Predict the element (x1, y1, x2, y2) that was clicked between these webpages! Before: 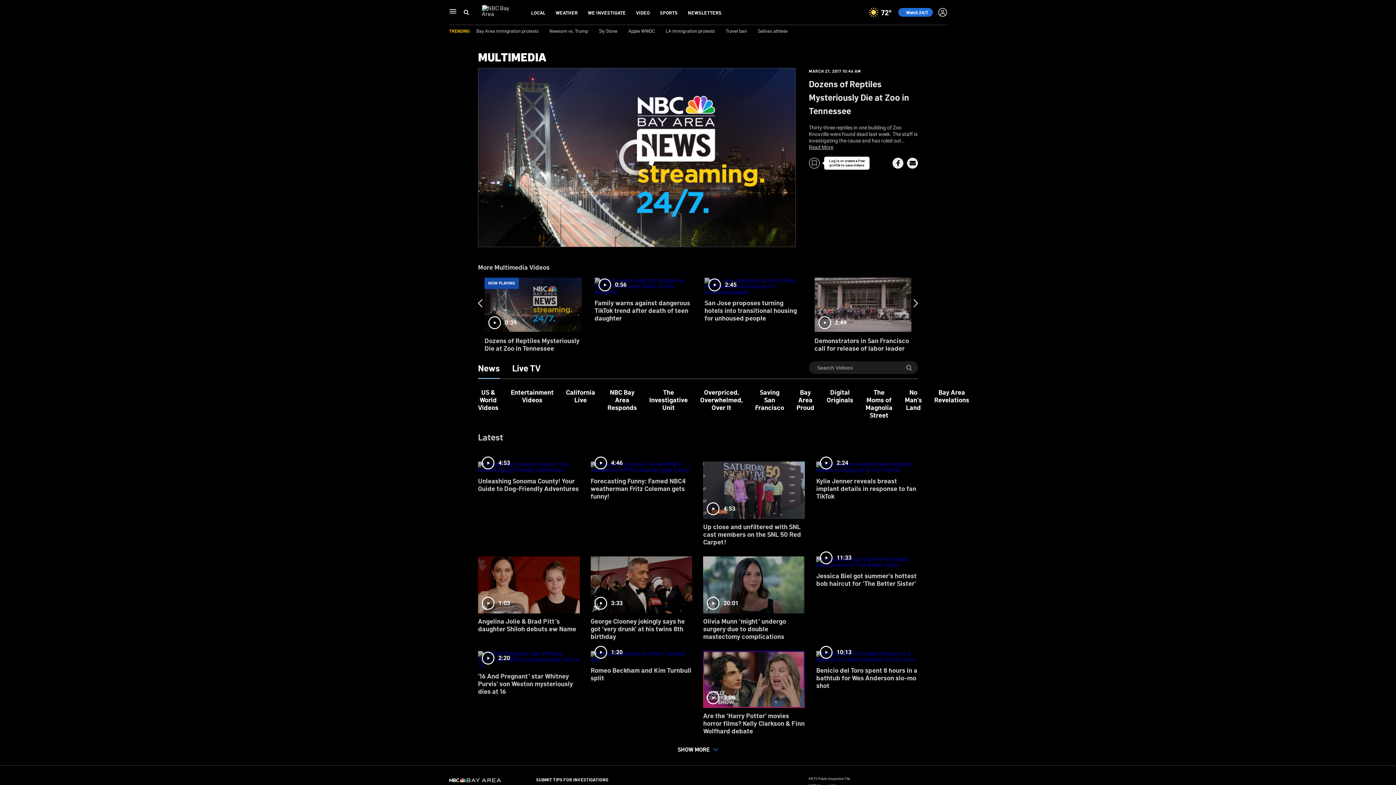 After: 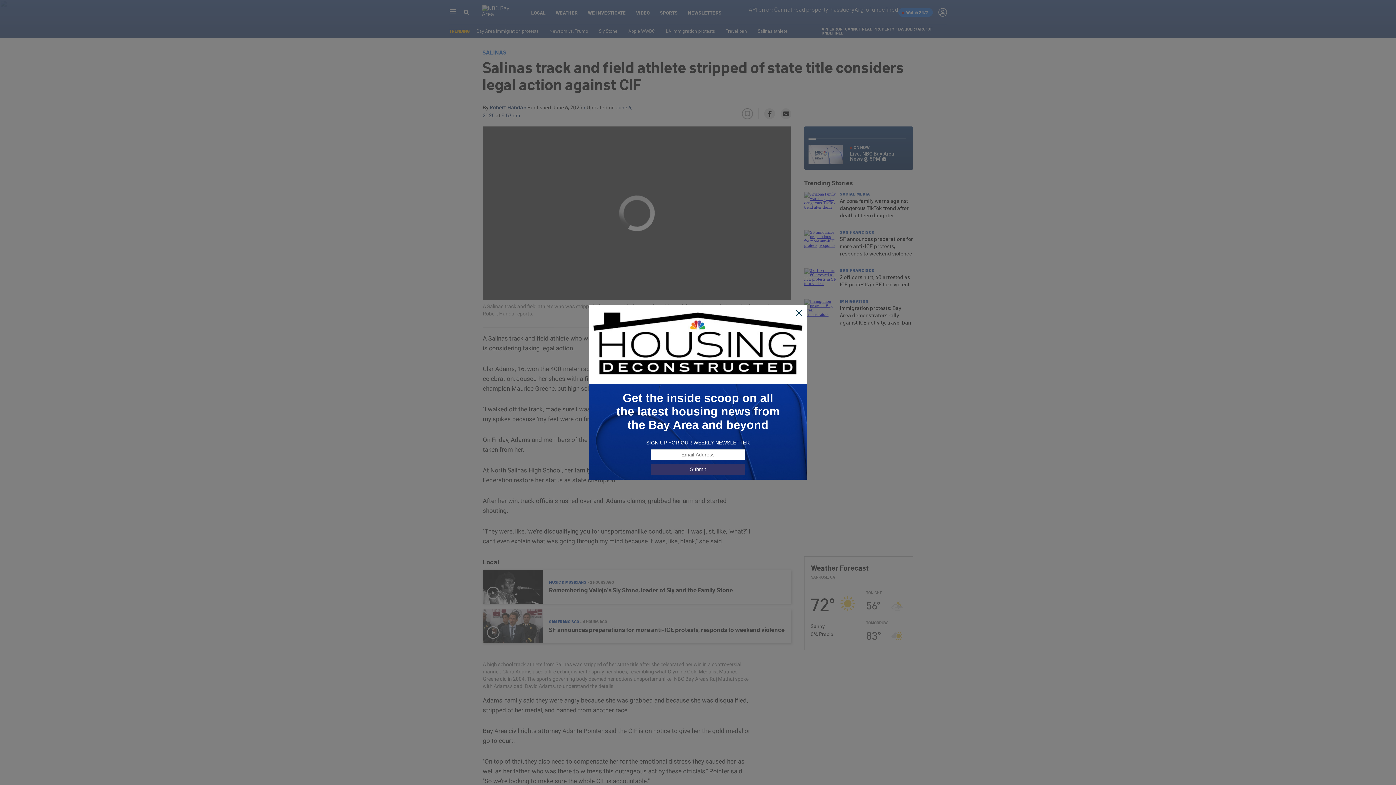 Action: label: Salinas athlete bbox: (758, 27, 787, 33)